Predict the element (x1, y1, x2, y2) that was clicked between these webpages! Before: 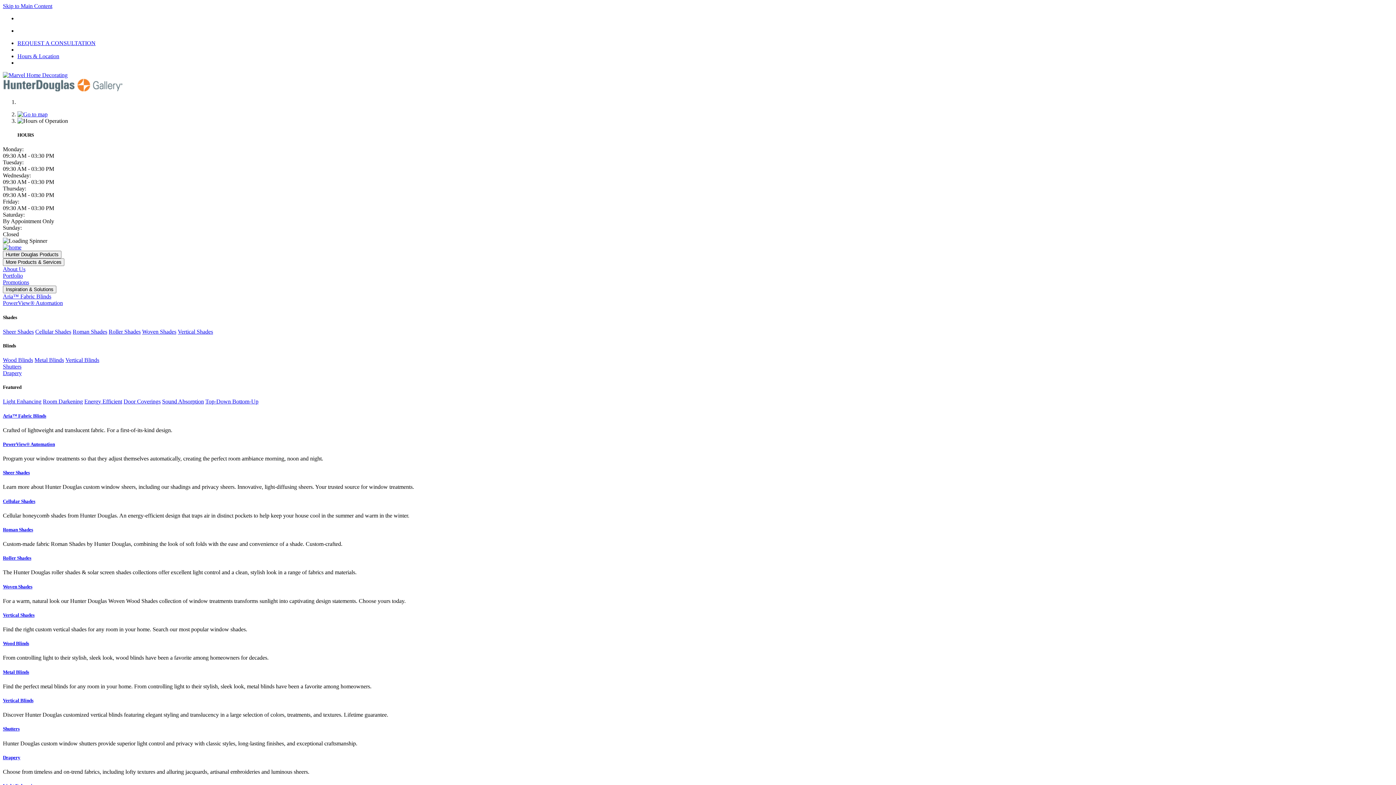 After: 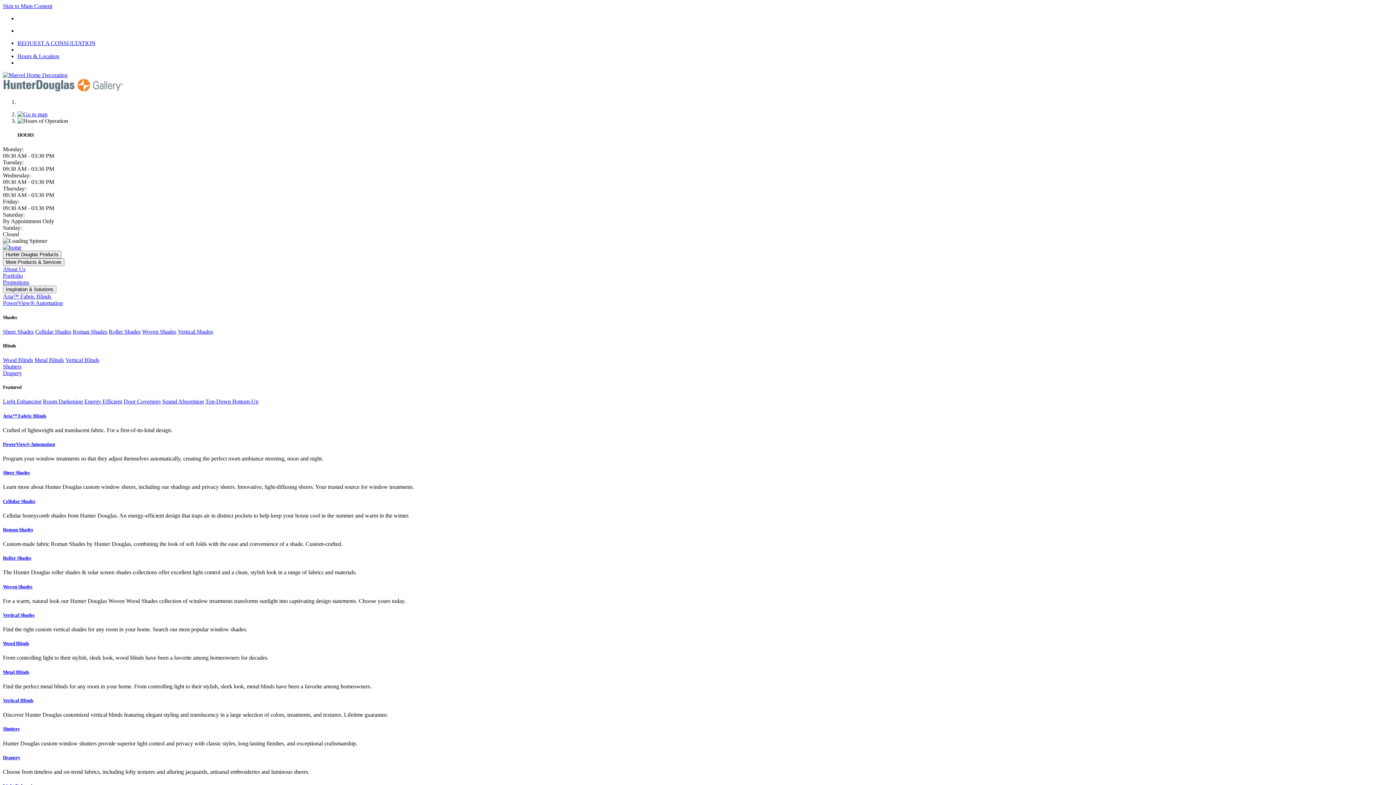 Action: bbox: (65, 357, 99, 363) label: Vertical Blinds